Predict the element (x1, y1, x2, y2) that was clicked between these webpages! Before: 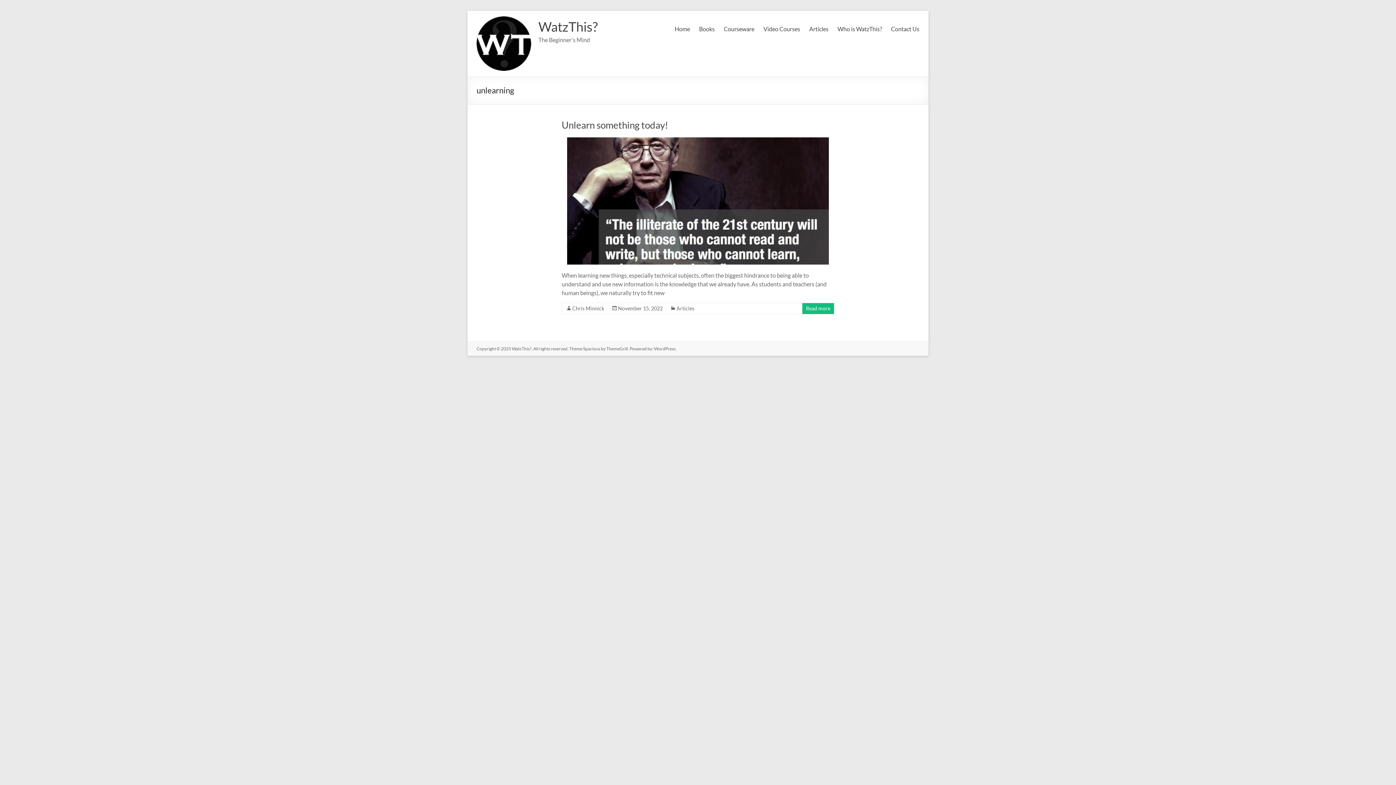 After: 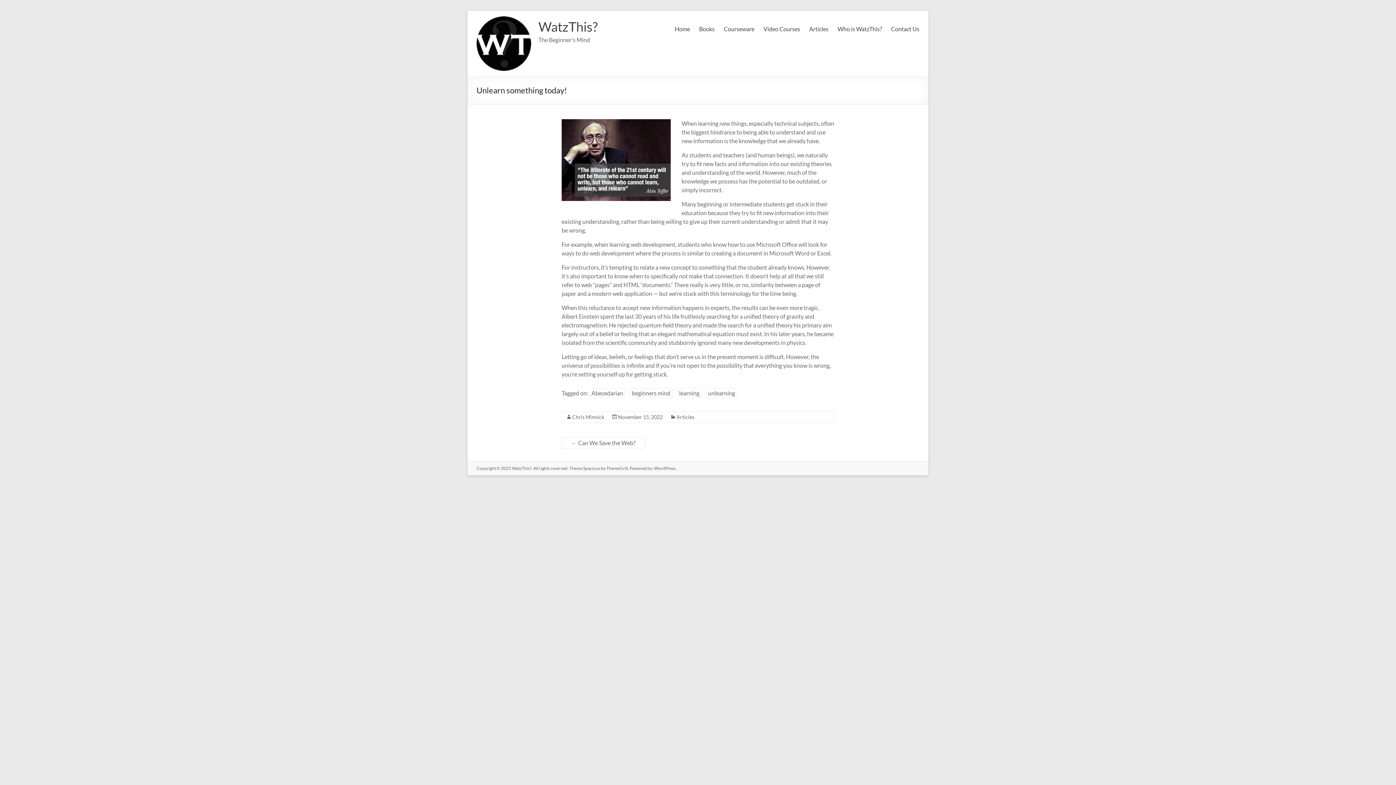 Action: bbox: (567, 137, 829, 144)